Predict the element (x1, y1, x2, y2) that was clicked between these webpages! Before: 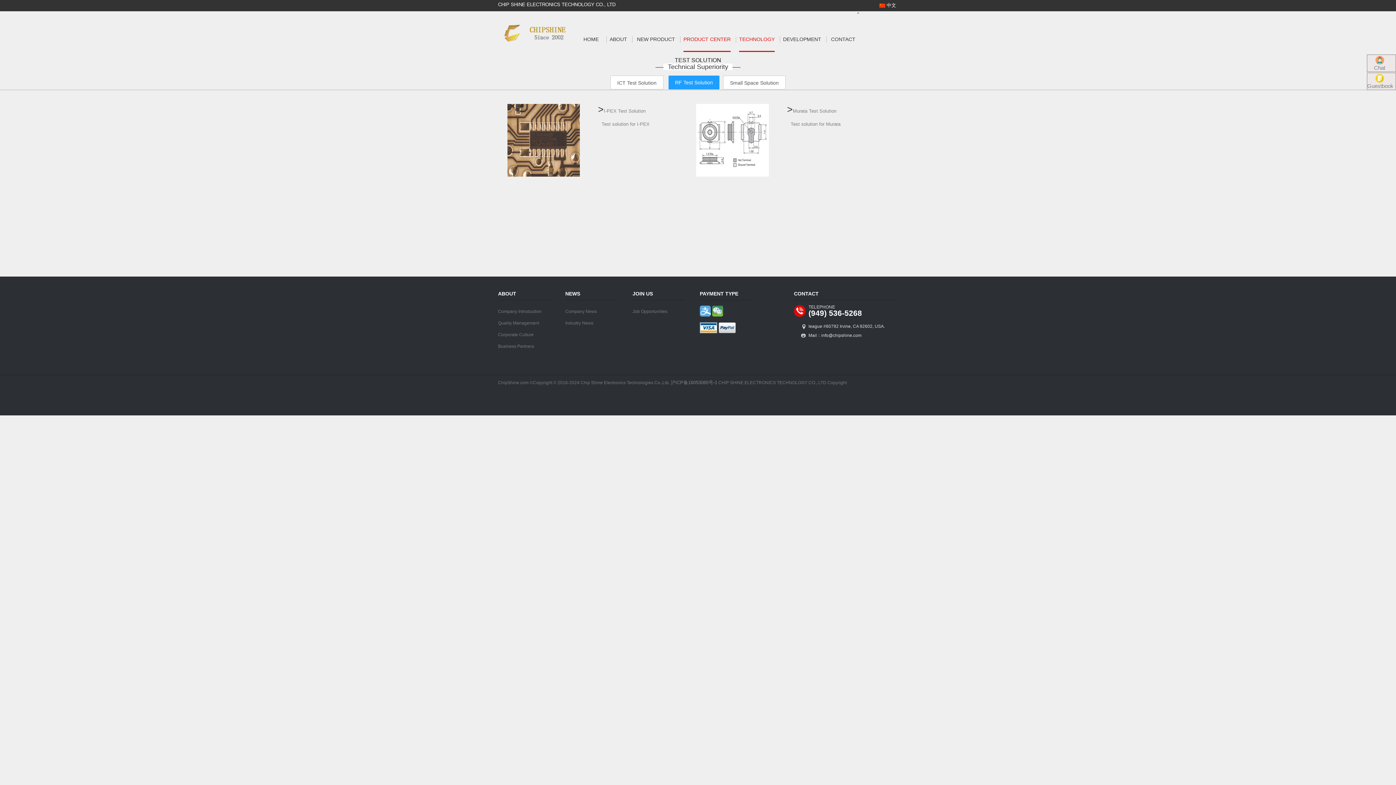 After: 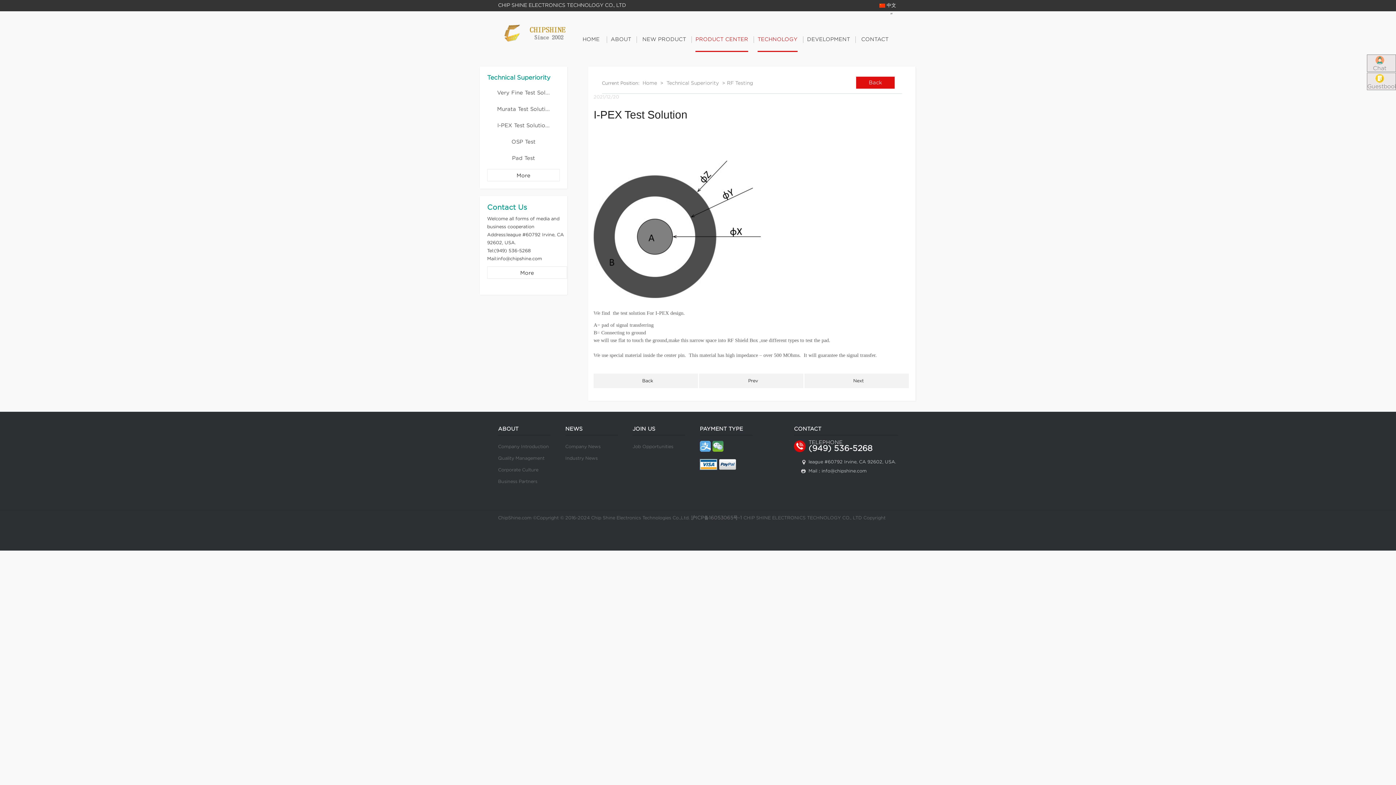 Action: label: I-PEX Test Solution bbox: (604, 108, 645, 113)